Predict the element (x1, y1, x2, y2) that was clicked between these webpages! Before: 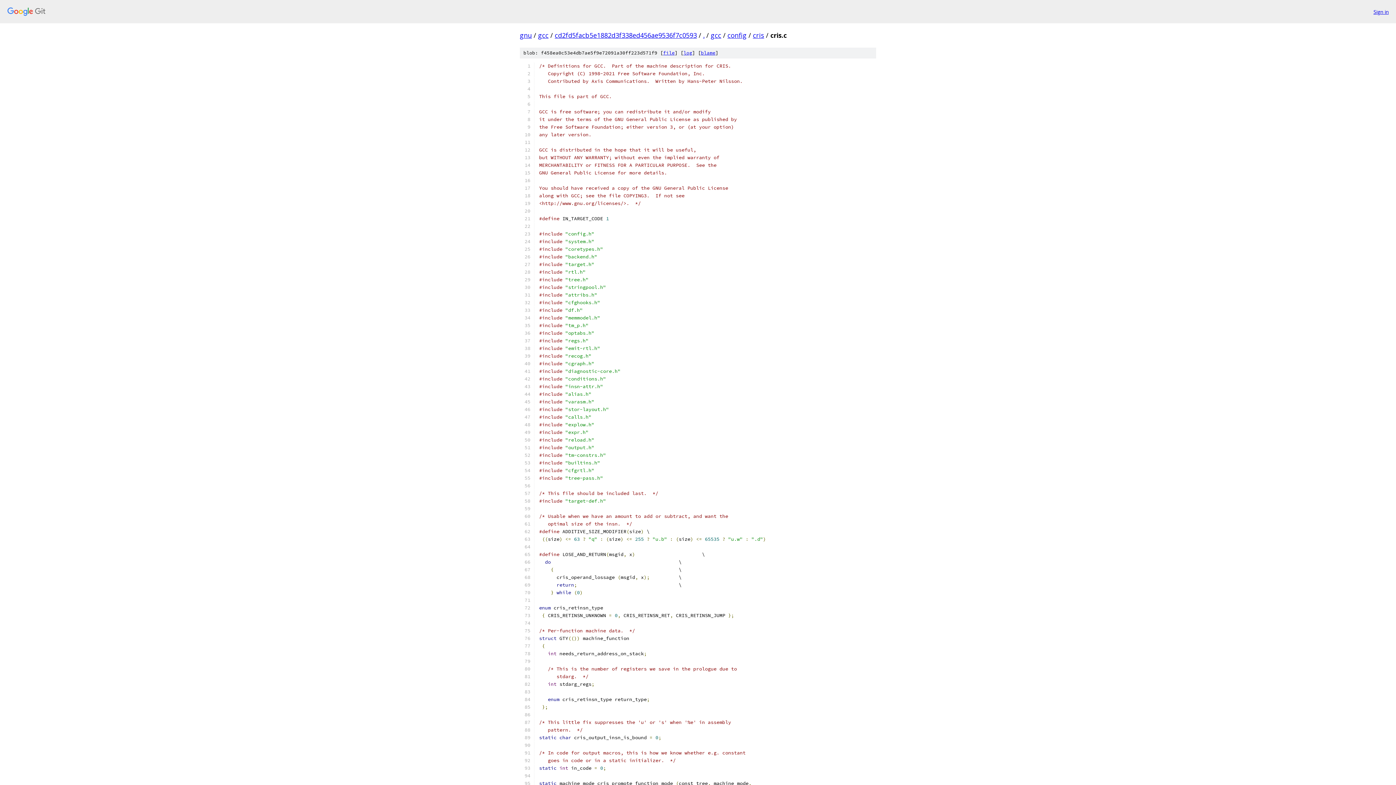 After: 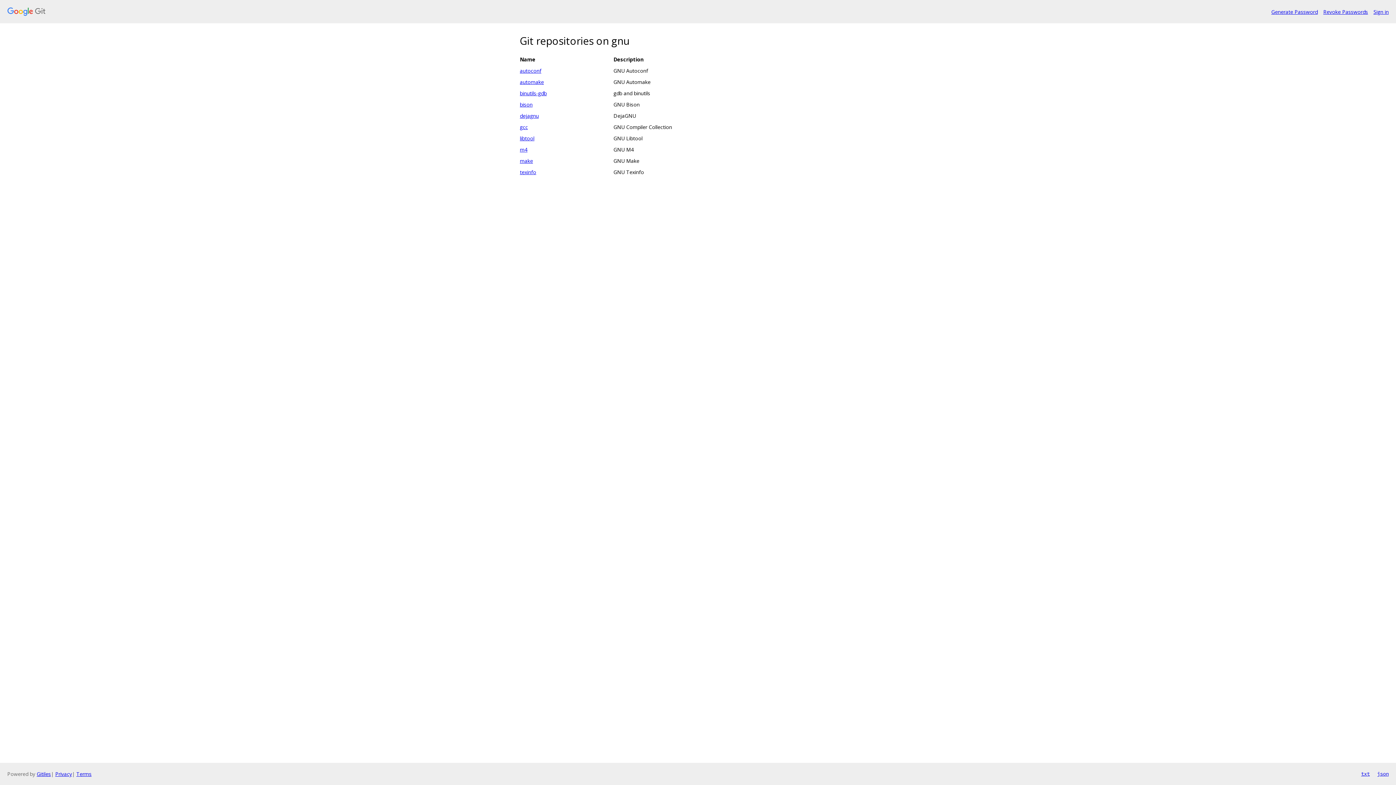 Action: label: gnu bbox: (520, 30, 532, 39)